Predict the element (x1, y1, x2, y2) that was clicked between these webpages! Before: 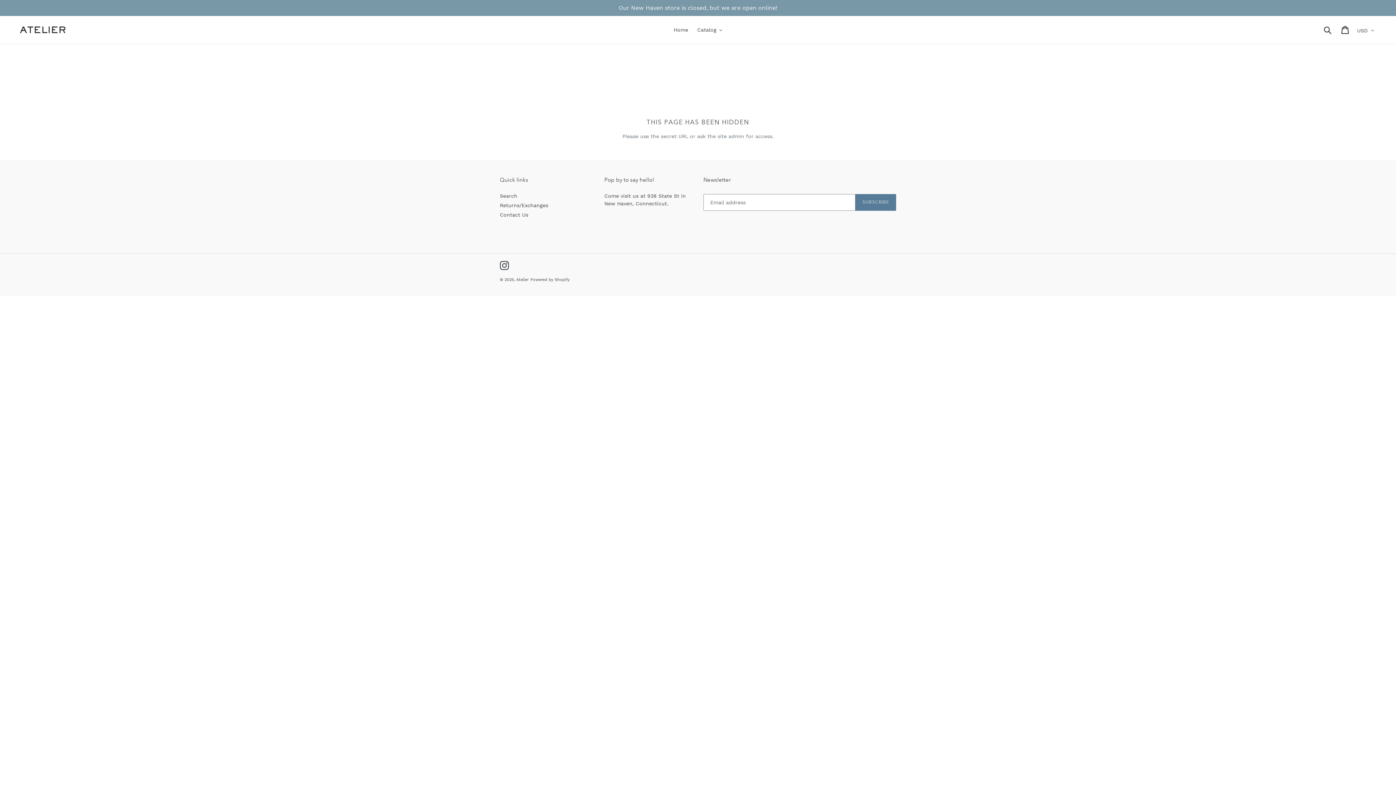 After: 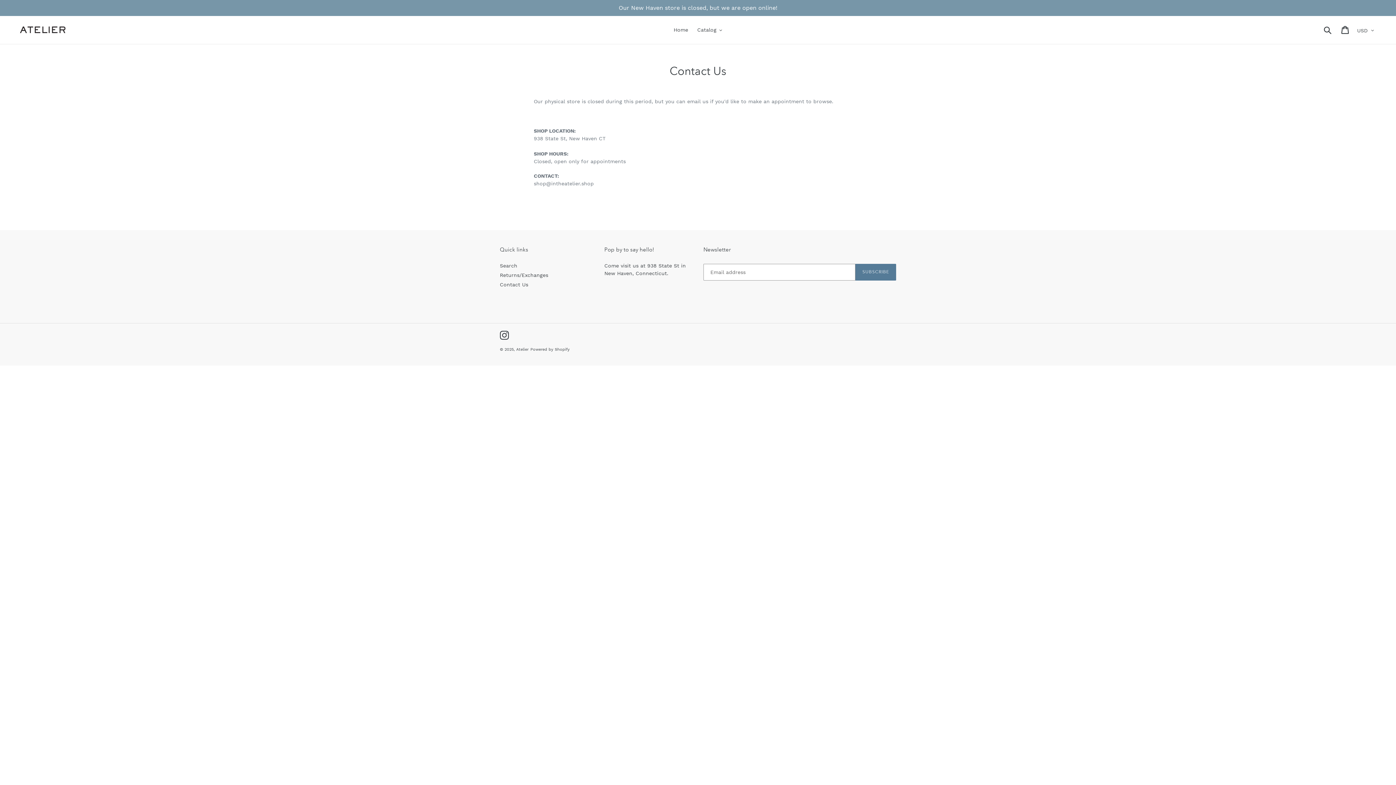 Action: label: Contact Us bbox: (500, 211, 528, 217)